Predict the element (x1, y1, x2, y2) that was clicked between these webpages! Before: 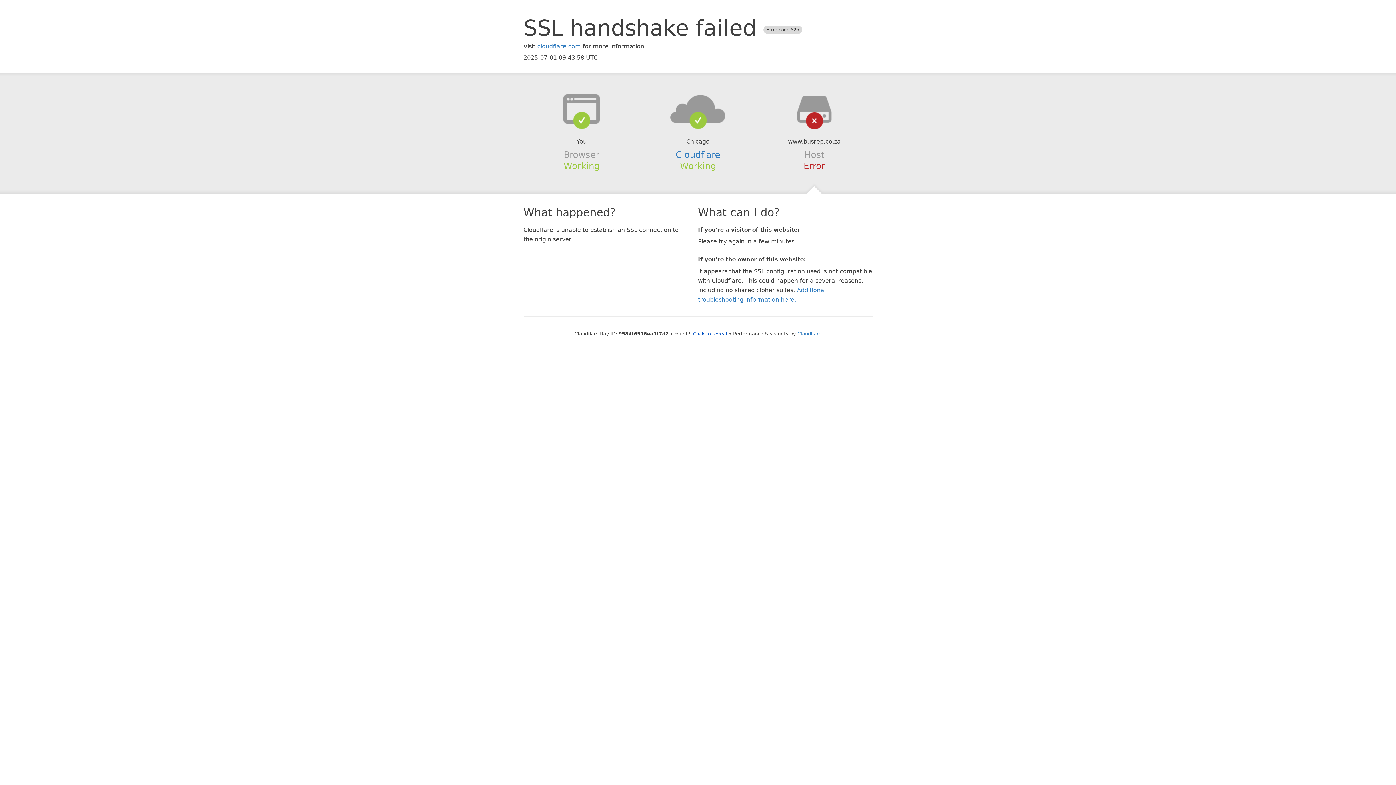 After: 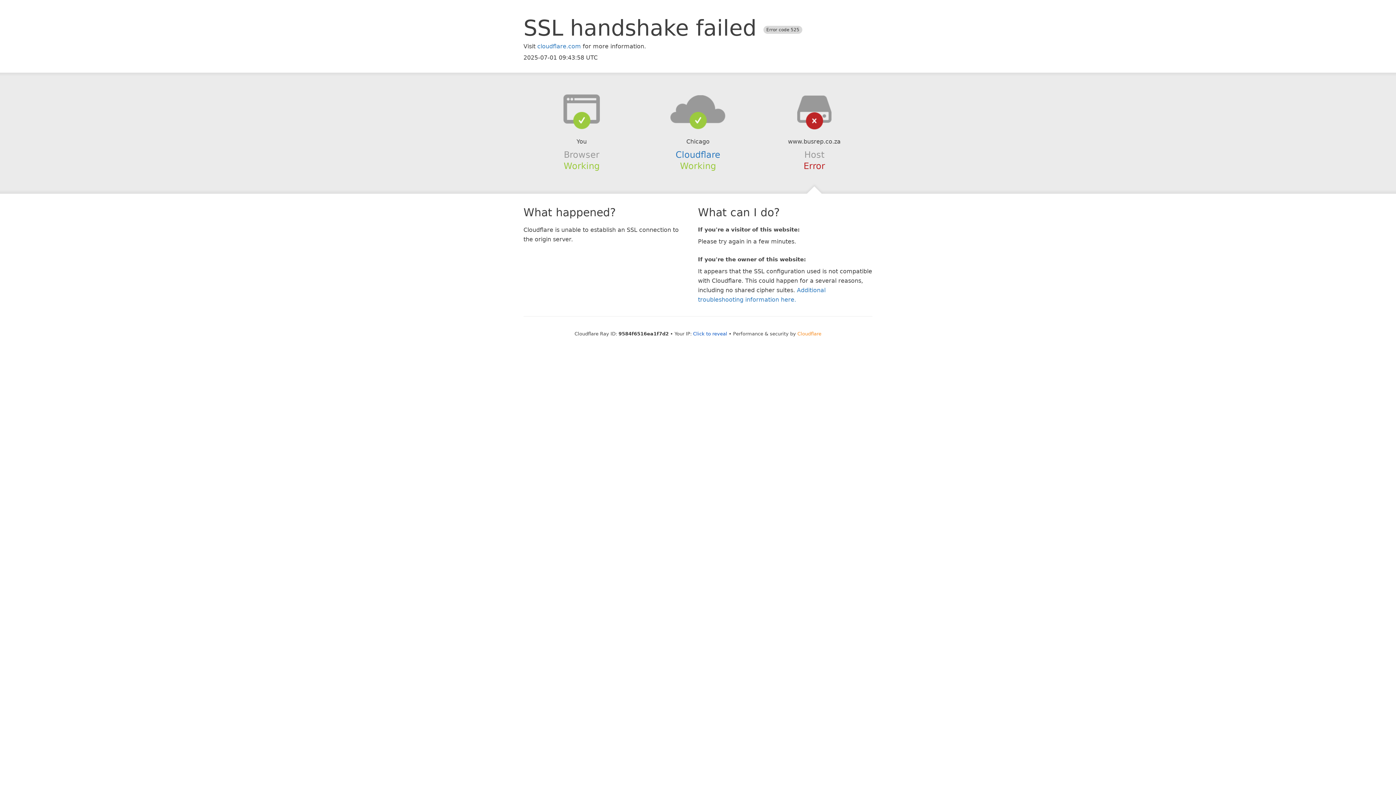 Action: bbox: (797, 331, 821, 336) label: Cloudflare